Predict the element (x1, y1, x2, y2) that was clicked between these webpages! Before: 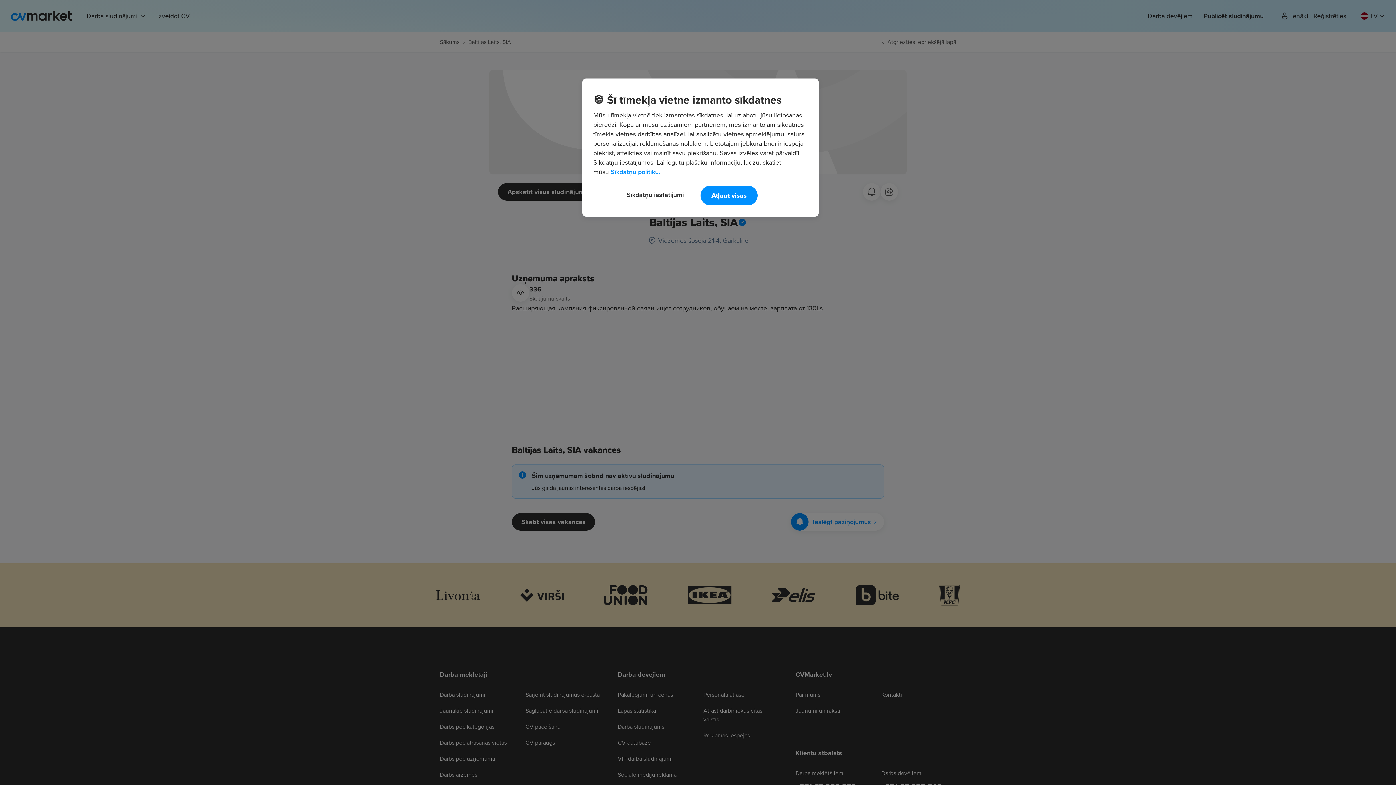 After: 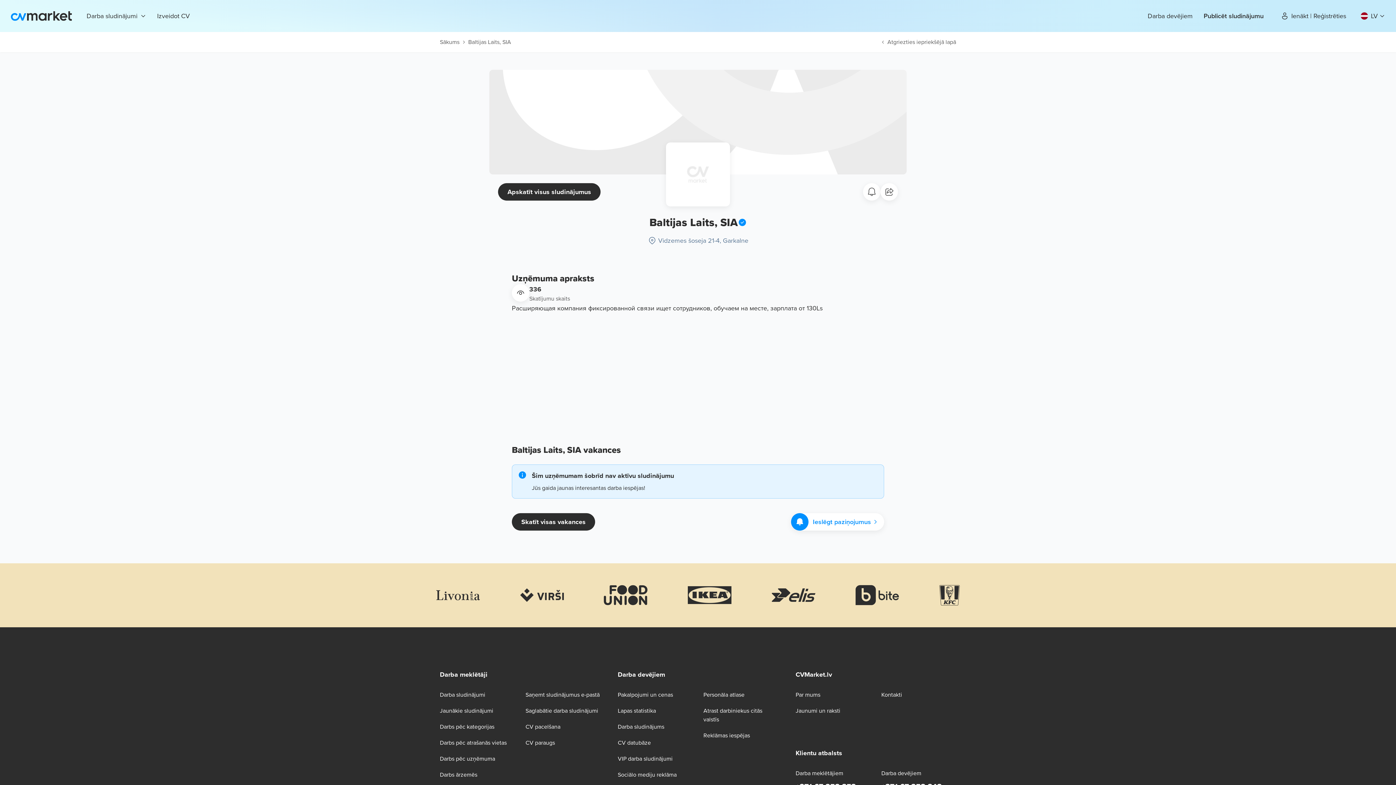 Action: bbox: (700, 185, 757, 205) label: Atļaut visas